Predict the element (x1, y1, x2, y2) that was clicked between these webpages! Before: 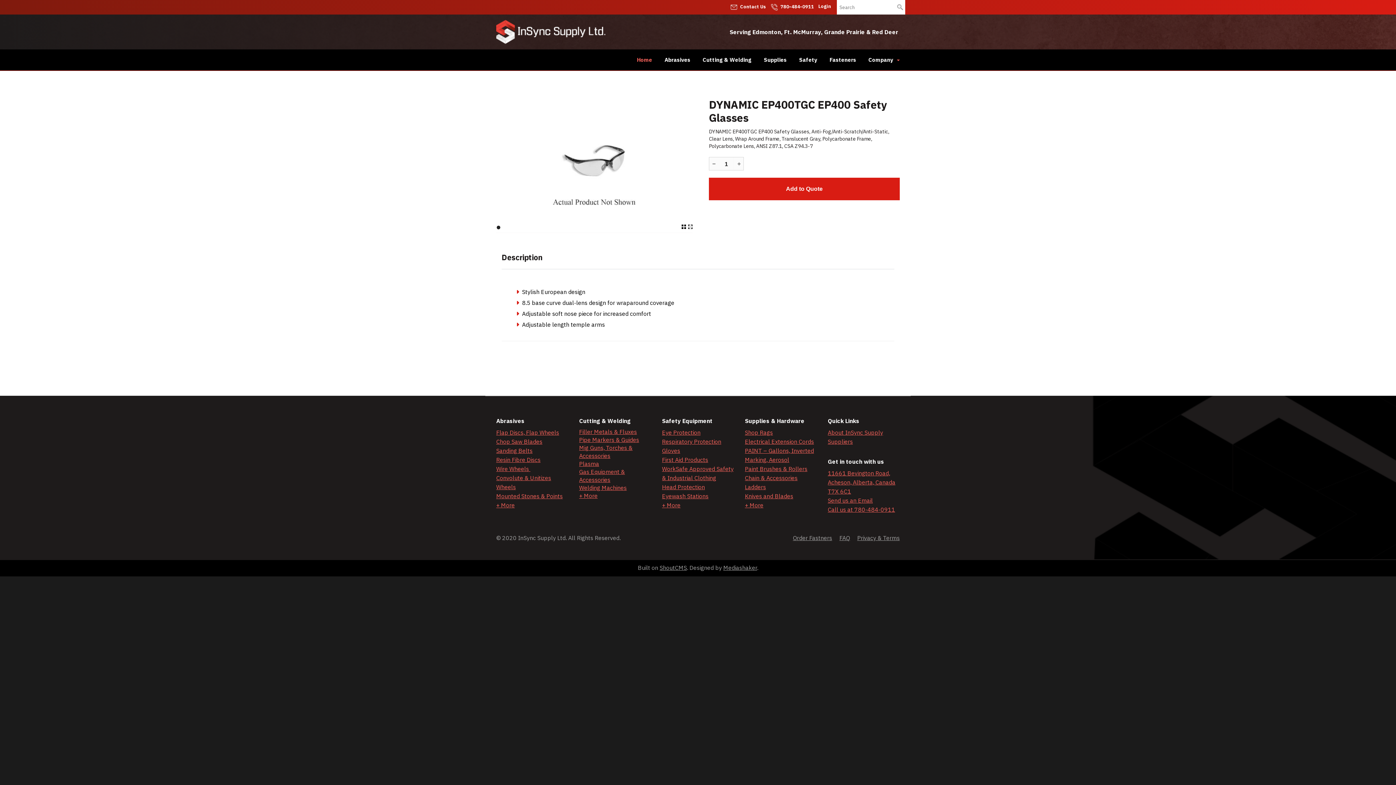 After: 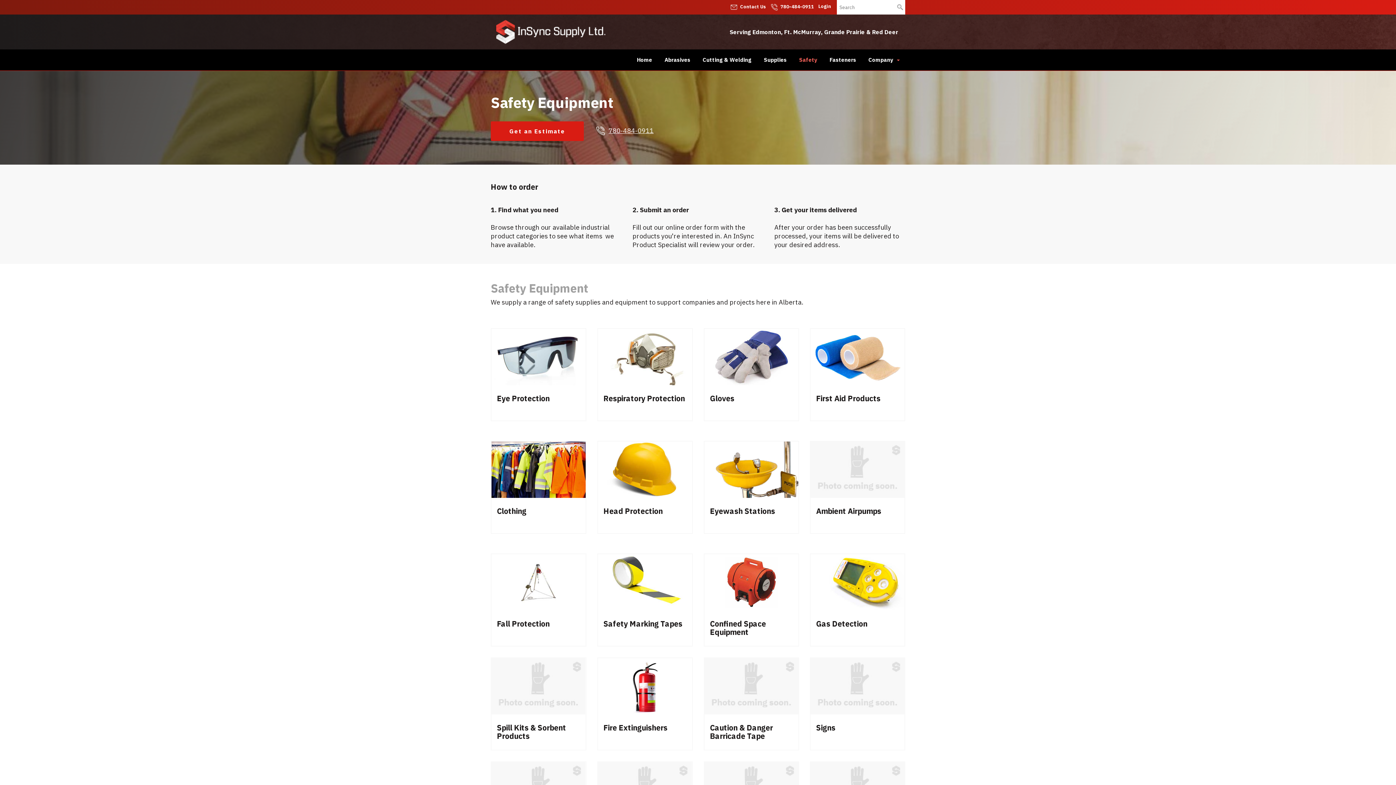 Action: label: Eye Protection bbox: (662, 429, 700, 436)